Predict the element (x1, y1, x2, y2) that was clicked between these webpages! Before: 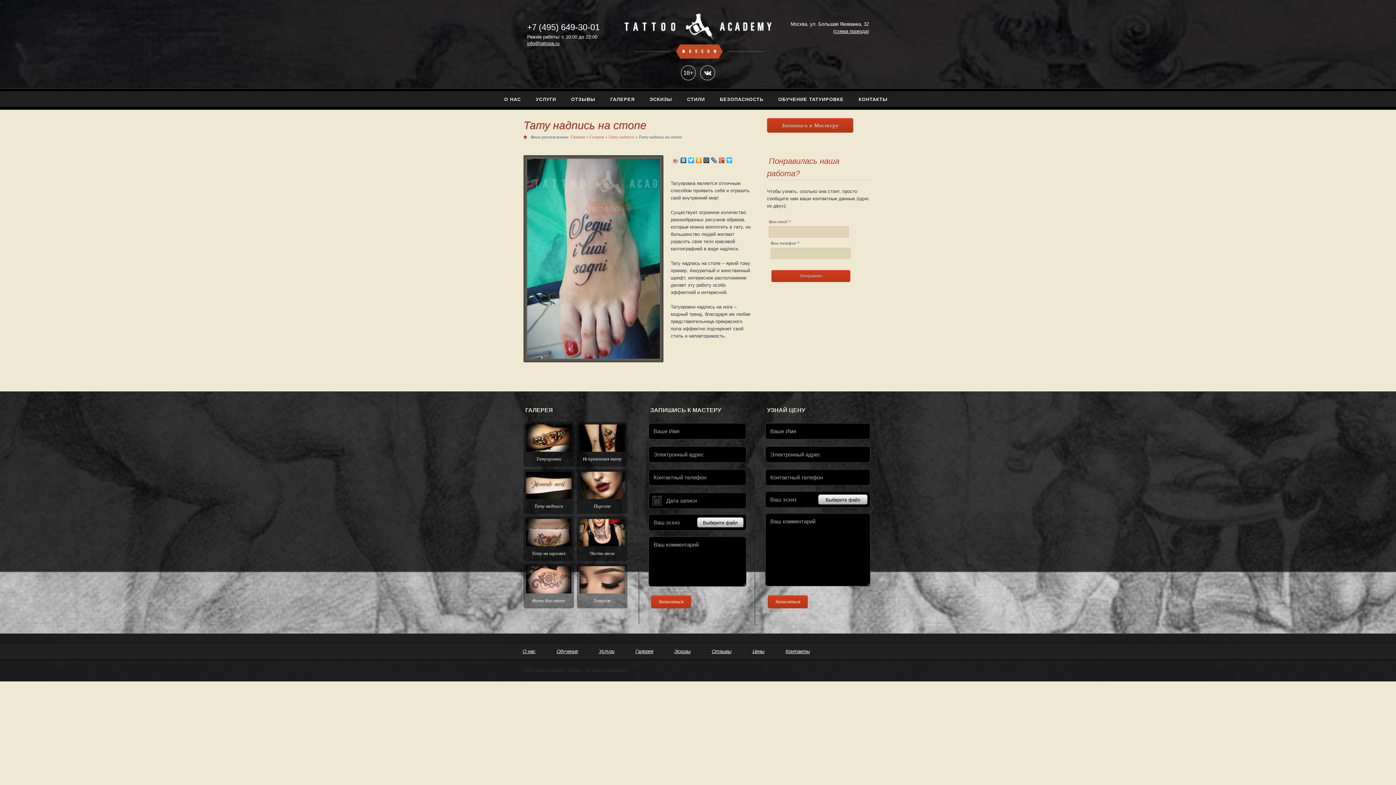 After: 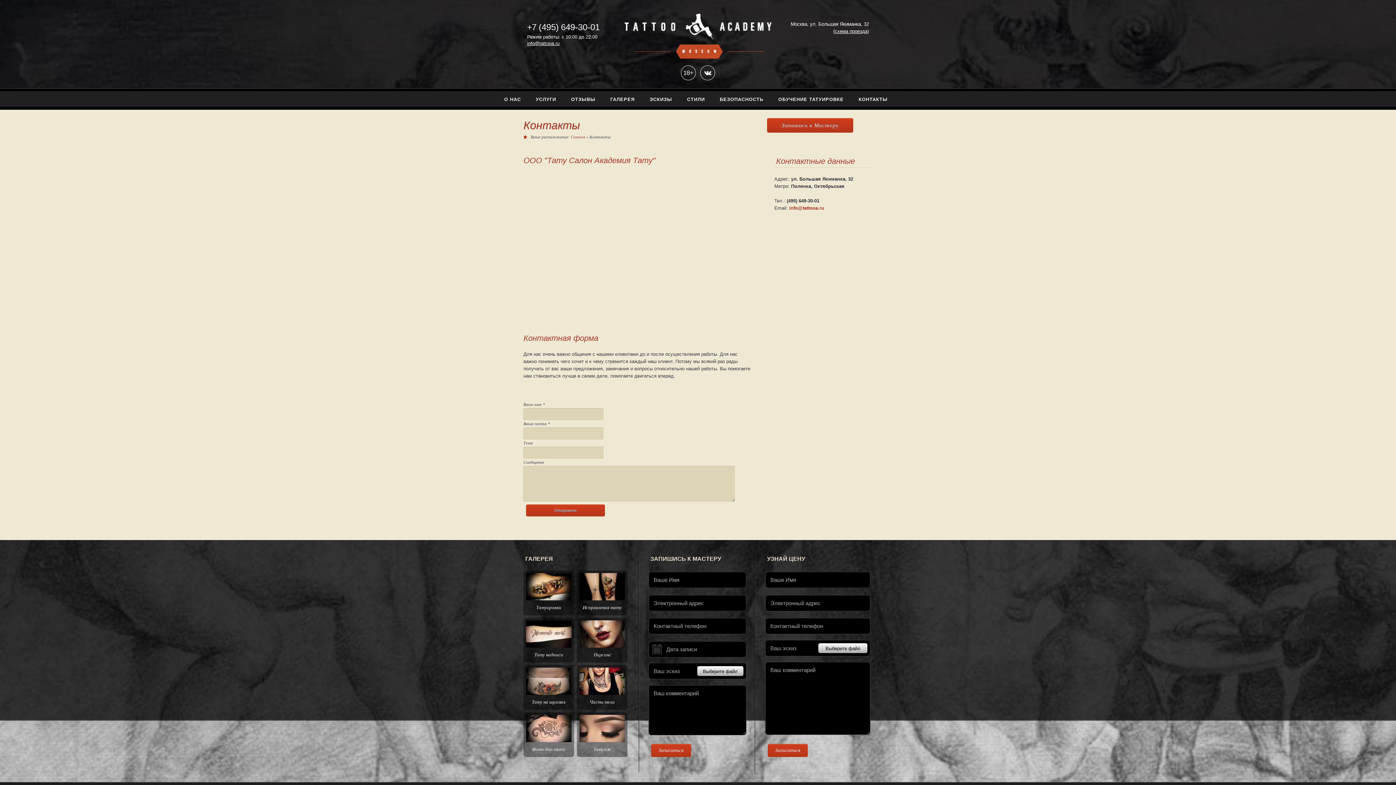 Action: bbox: (858, 96, 888, 102) label: КОНТАКТЫ